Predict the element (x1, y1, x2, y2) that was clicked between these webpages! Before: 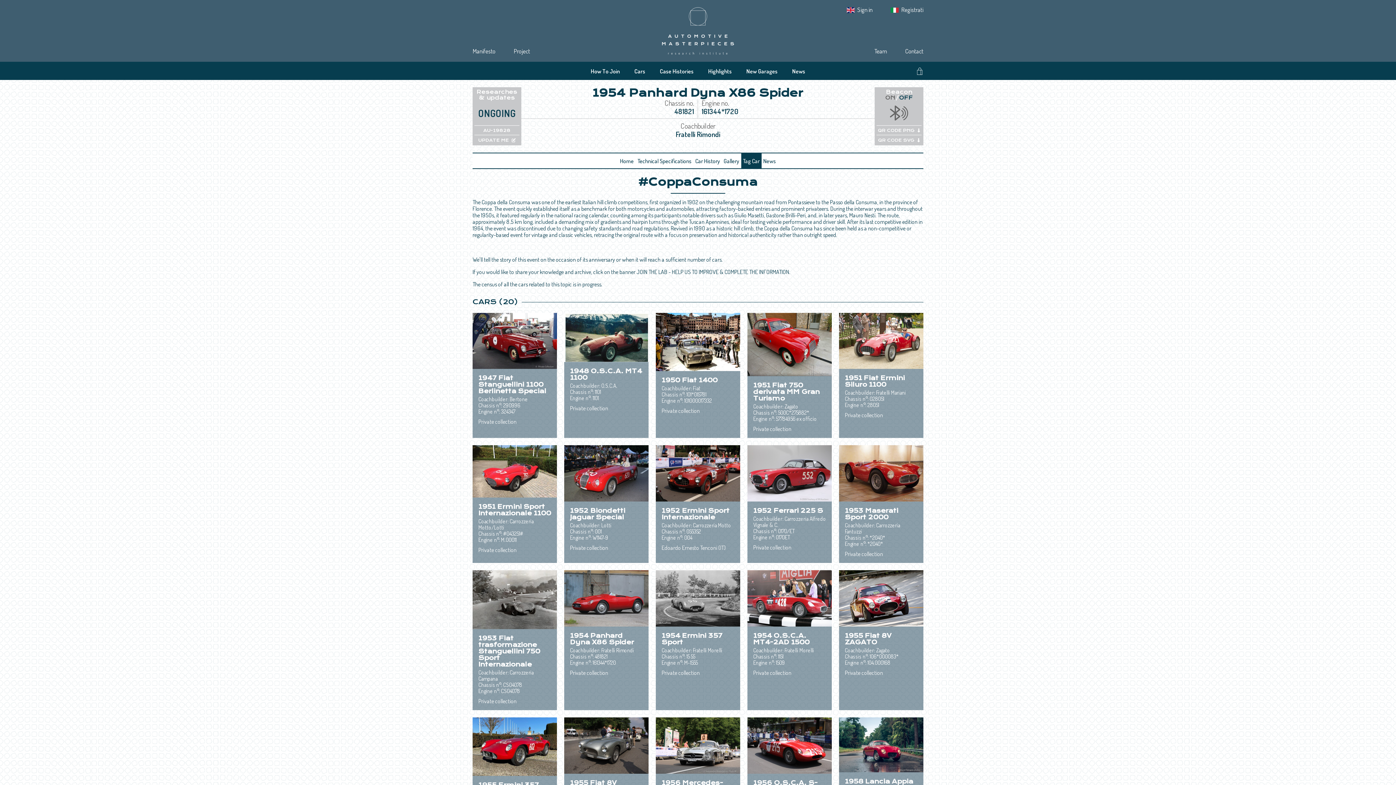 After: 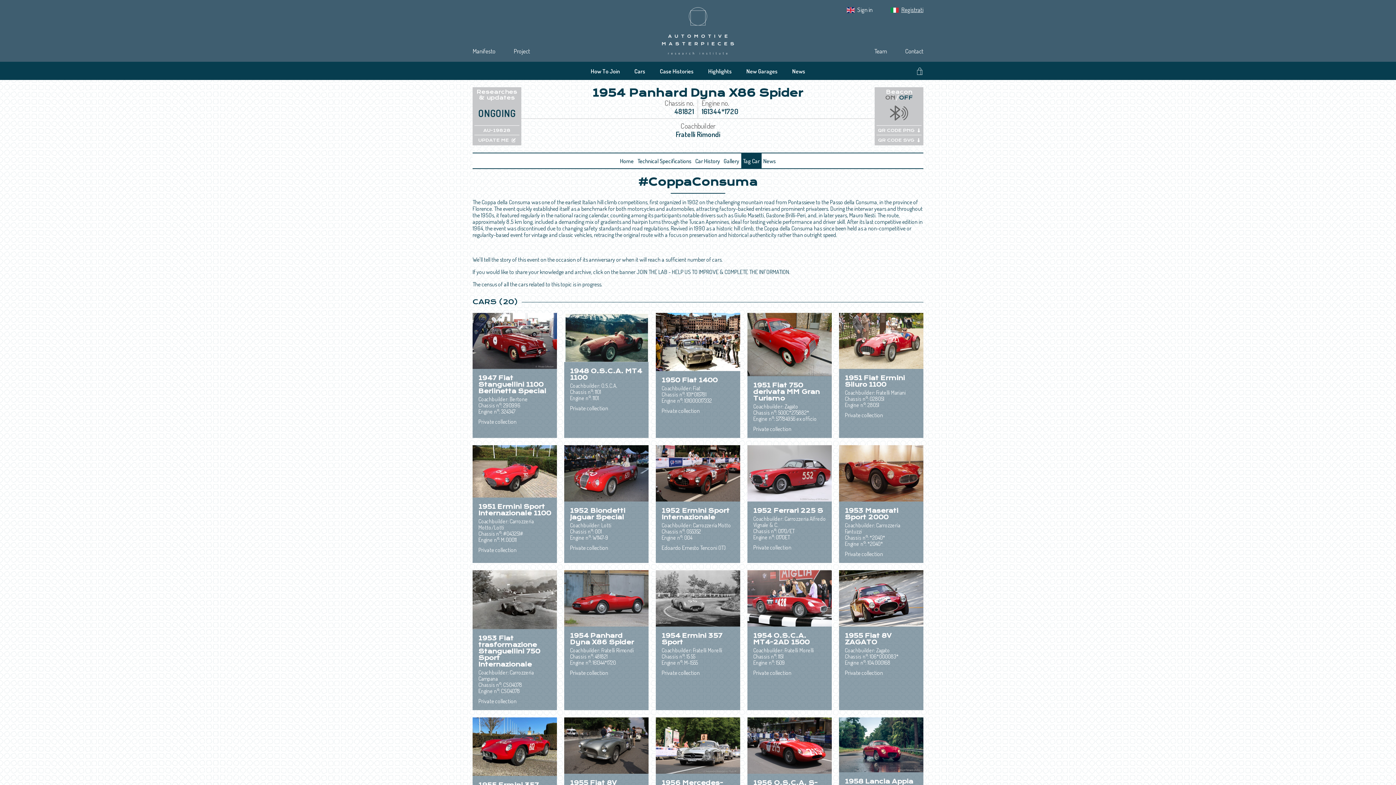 Action: bbox: (901, 5, 923, 13) label: Registrati